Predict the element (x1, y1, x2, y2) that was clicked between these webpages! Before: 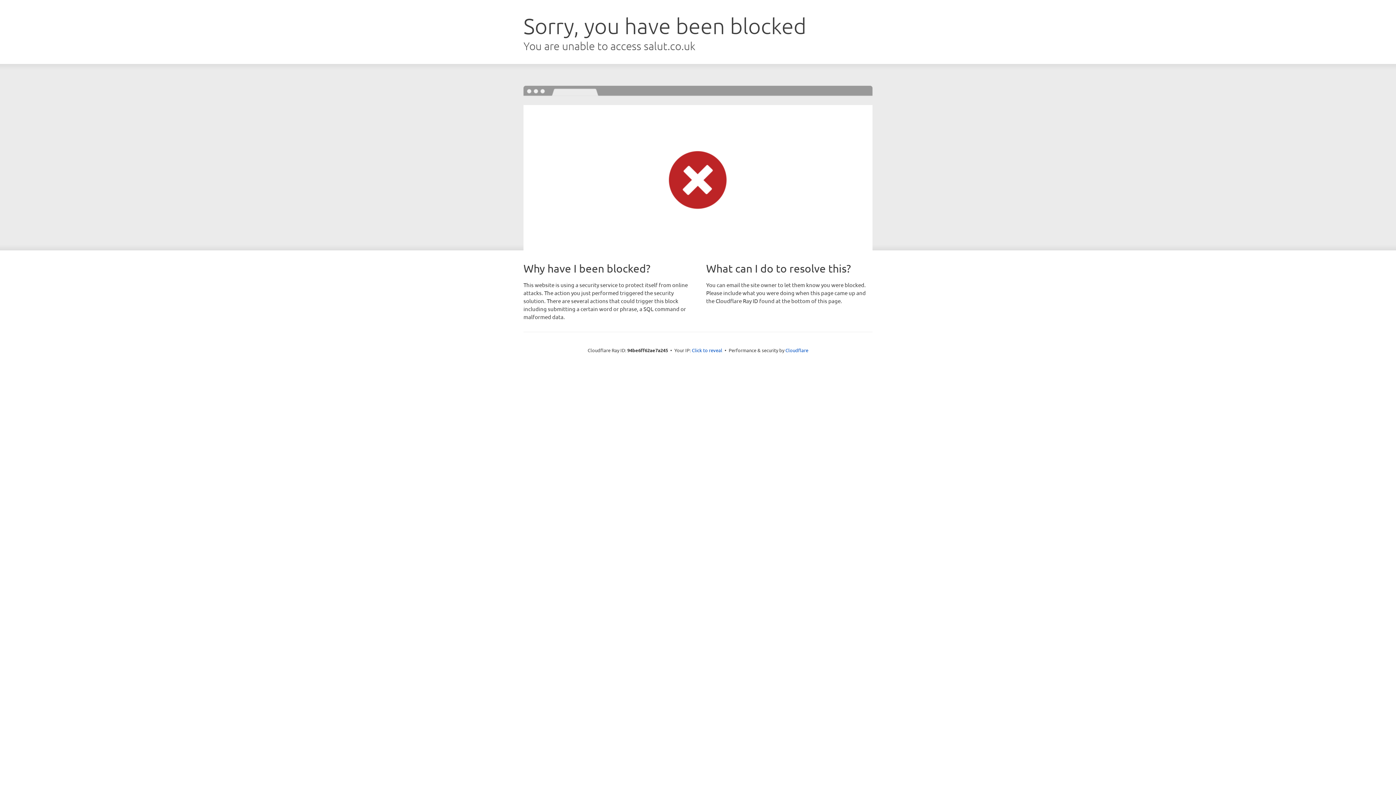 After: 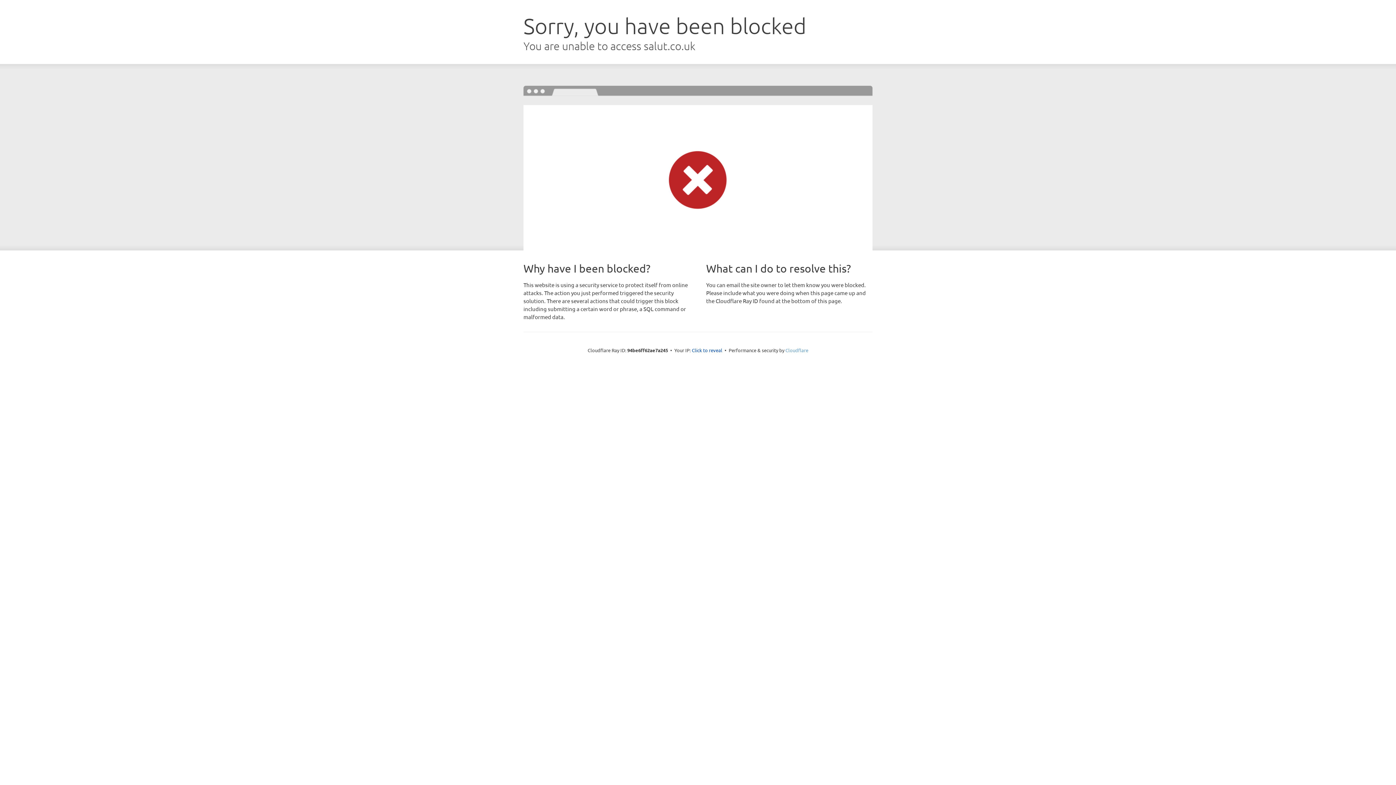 Action: label: Cloudflare bbox: (785, 347, 808, 353)